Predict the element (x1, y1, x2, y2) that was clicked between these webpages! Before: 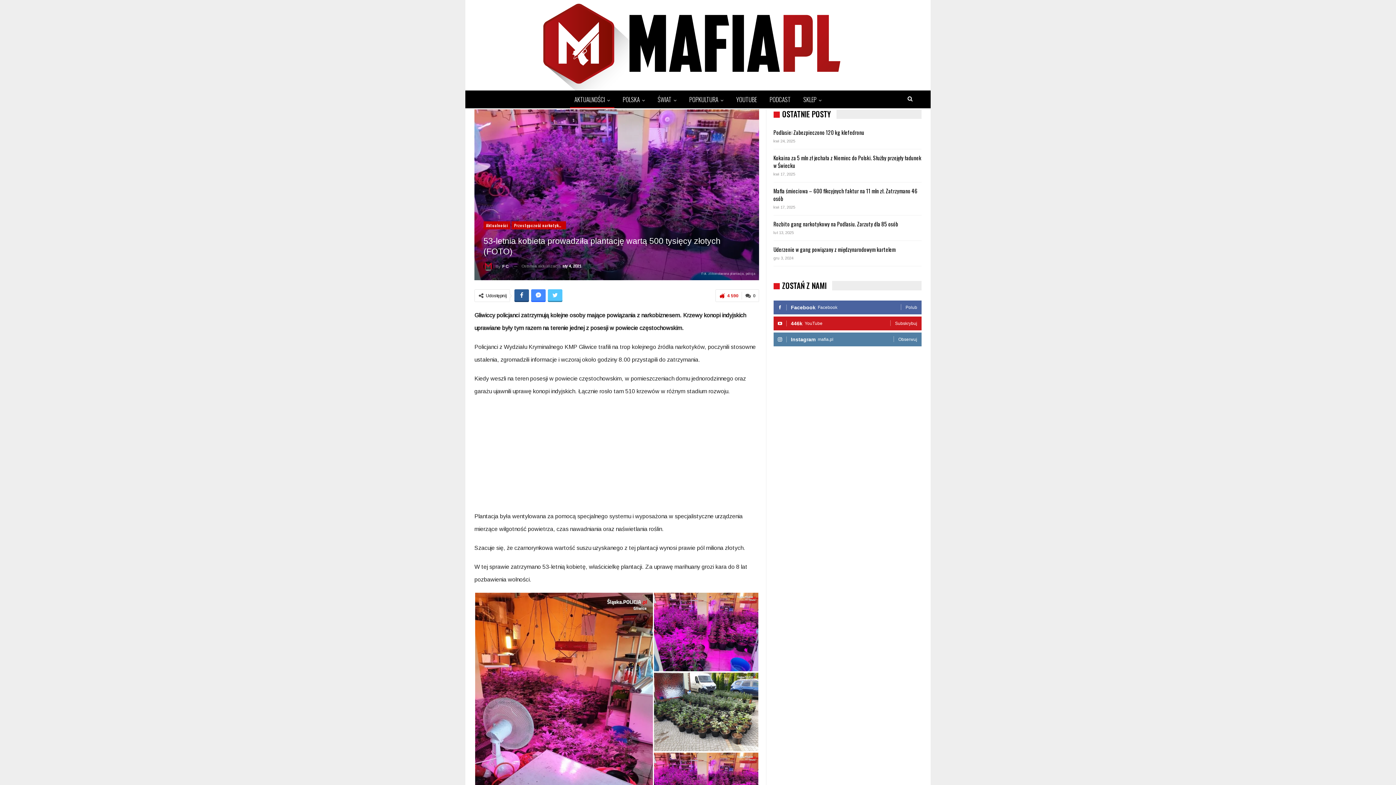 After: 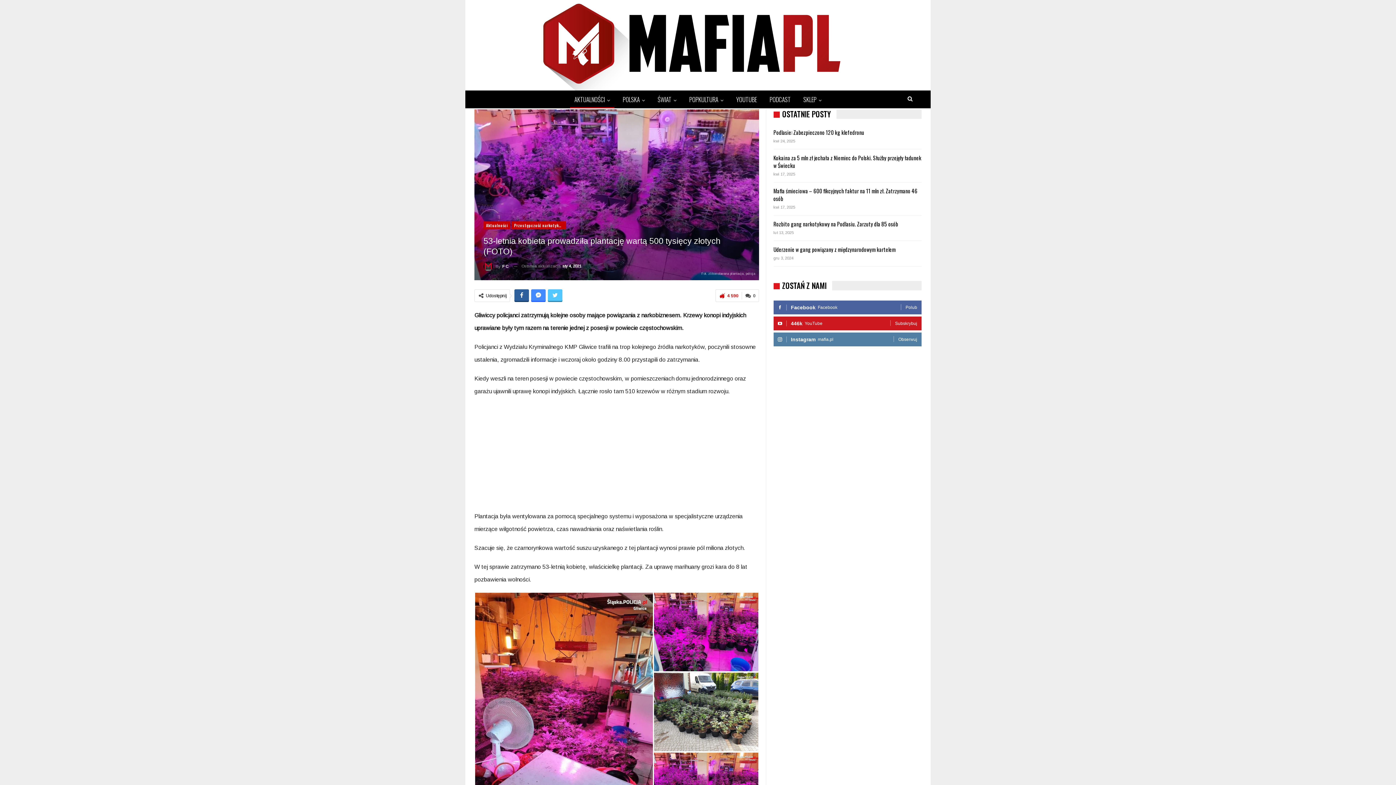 Action: bbox: (531, 289, 545, 301)